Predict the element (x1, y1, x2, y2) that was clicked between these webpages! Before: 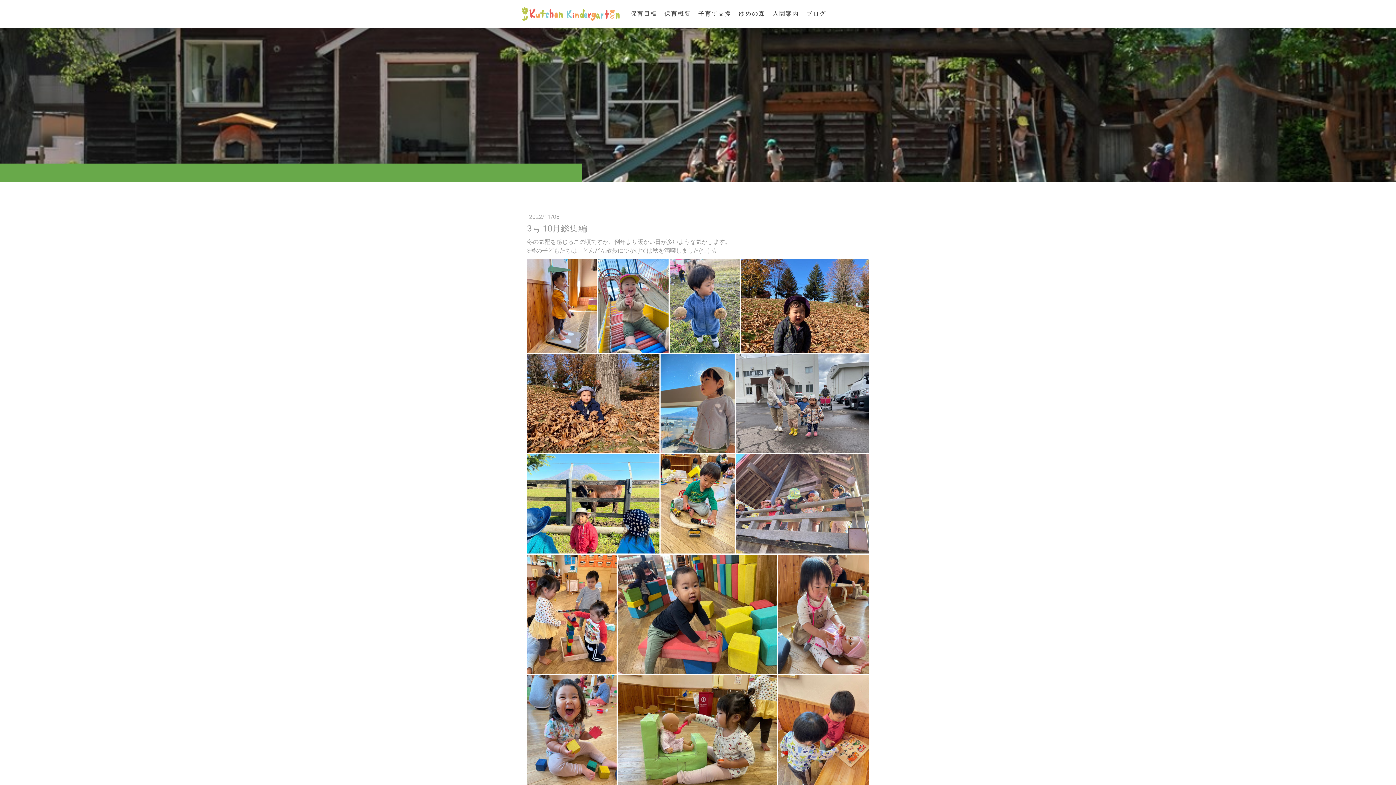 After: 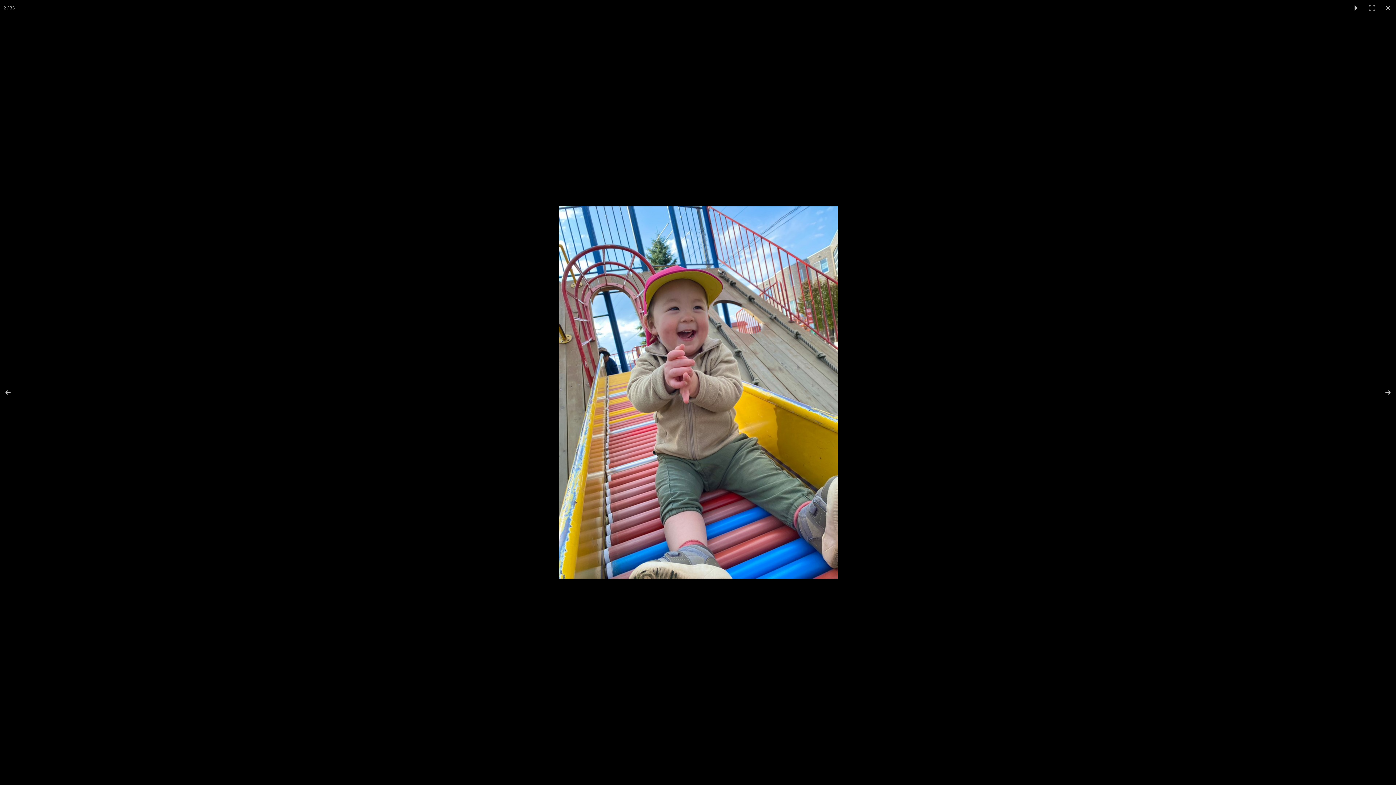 Action: bbox: (598, 258, 669, 353)